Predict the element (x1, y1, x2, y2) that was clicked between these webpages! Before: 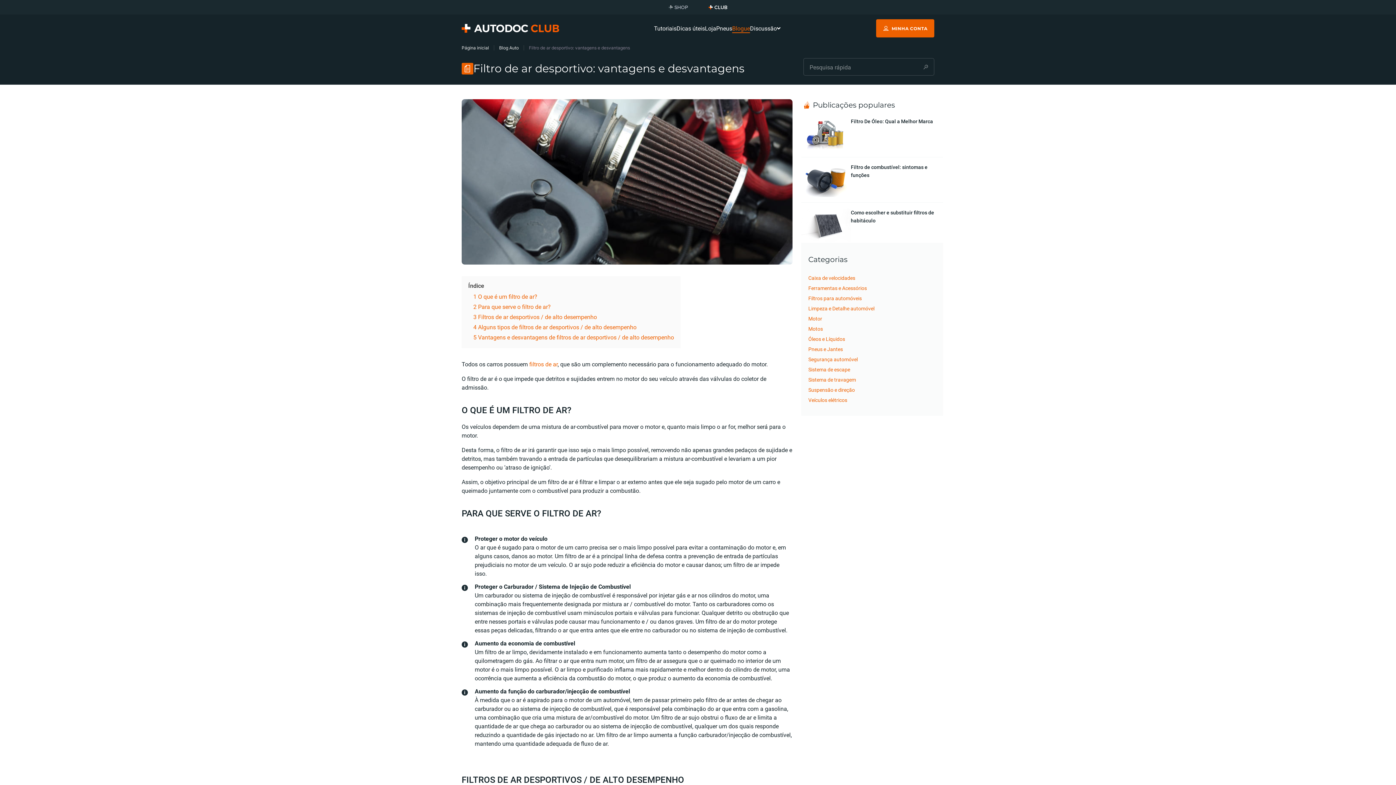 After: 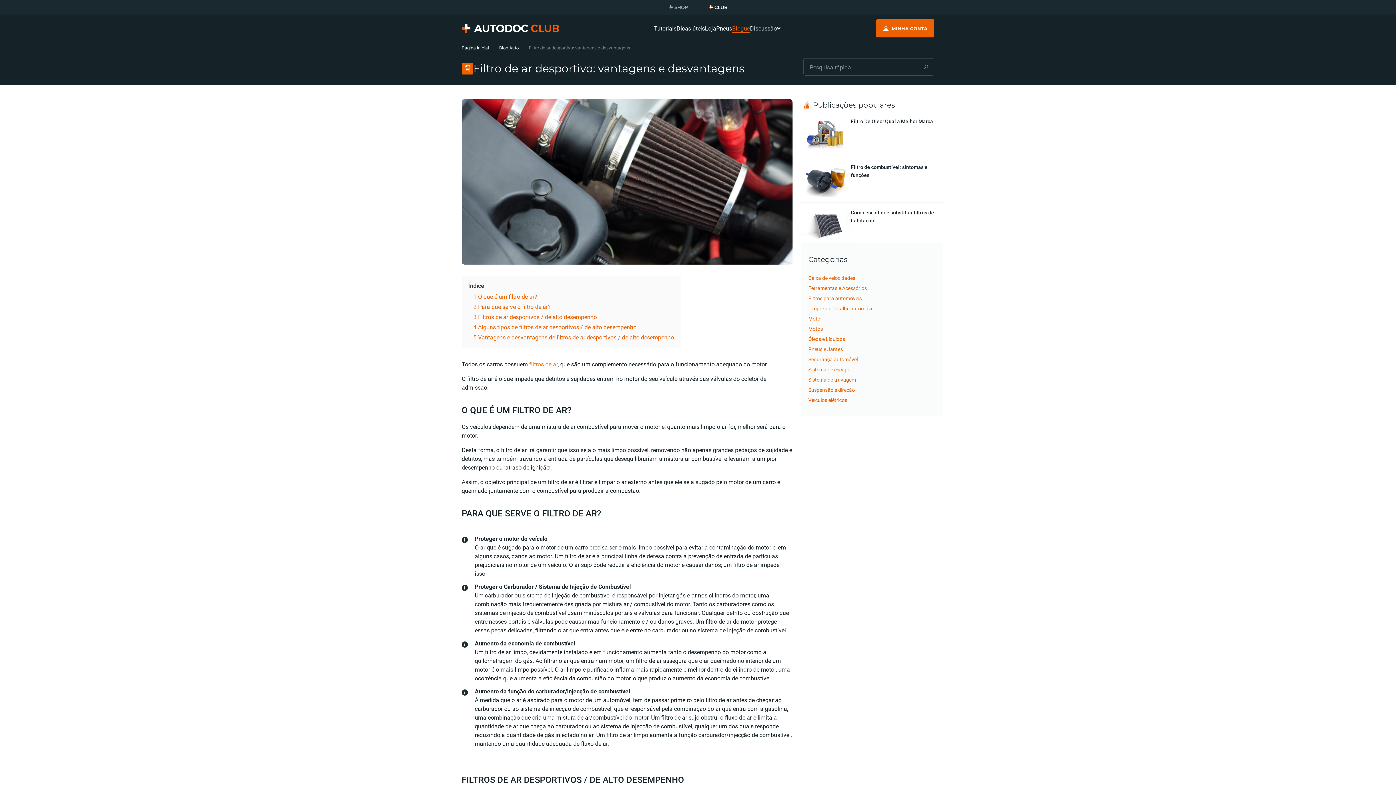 Action: label: filtros de ar bbox: (529, 360, 557, 368)